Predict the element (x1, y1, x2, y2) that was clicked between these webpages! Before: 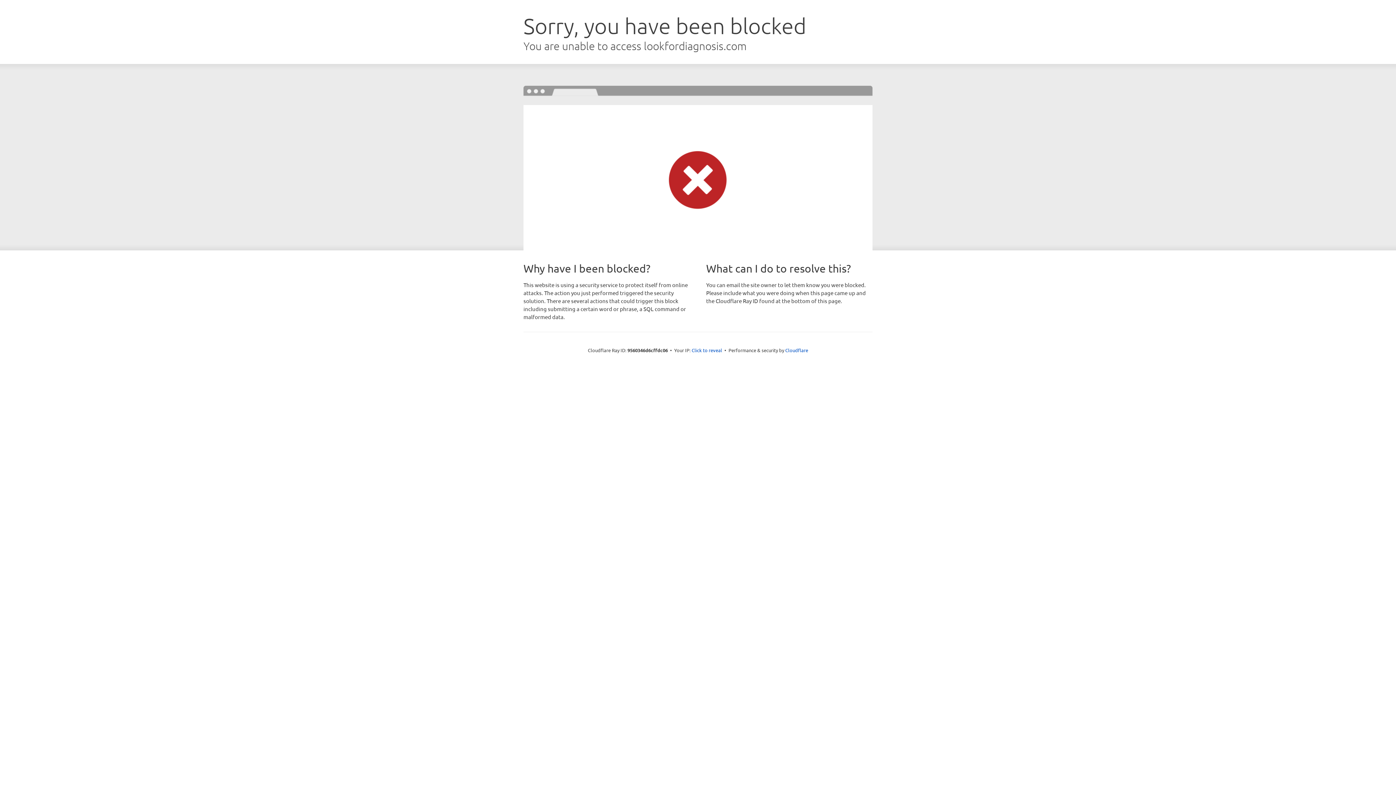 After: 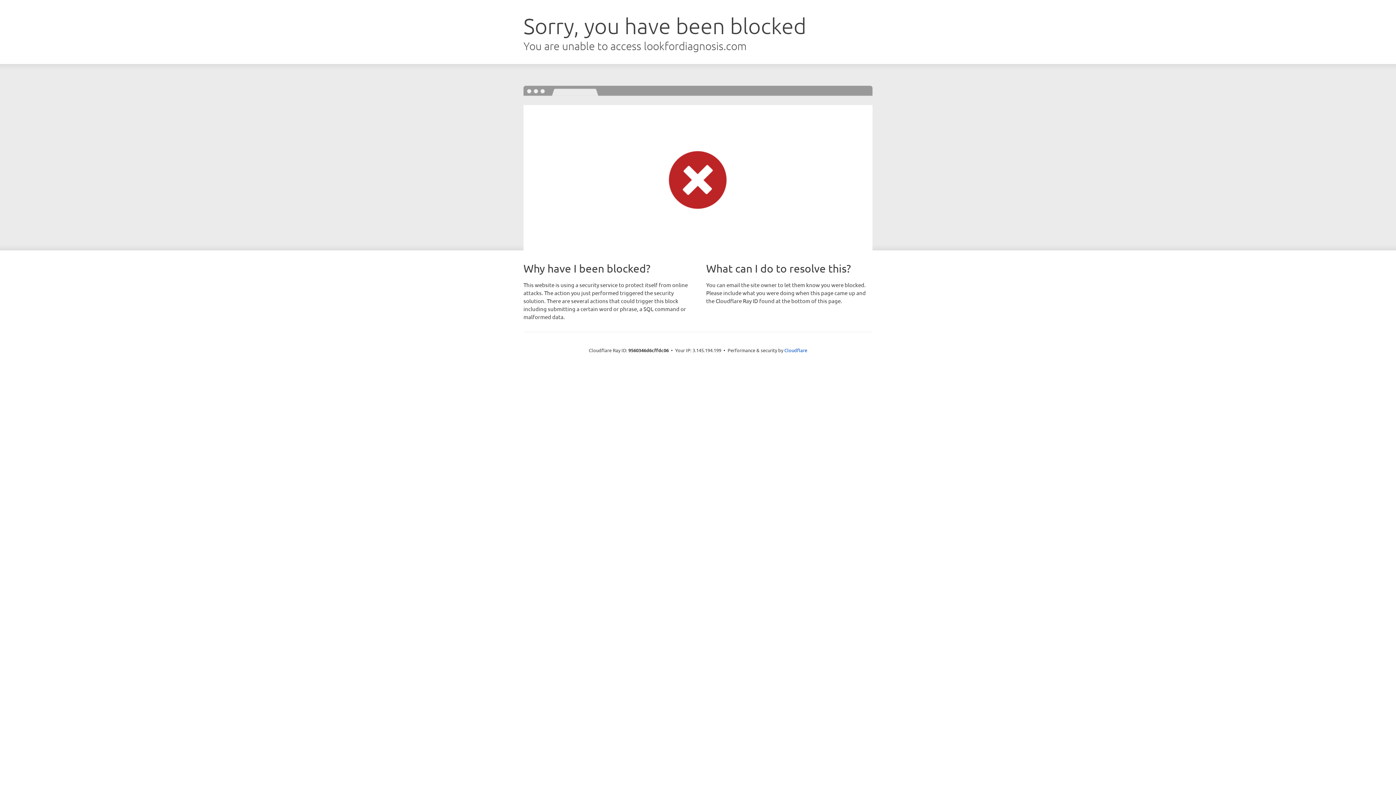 Action: label: Click to reveal bbox: (691, 346, 722, 353)